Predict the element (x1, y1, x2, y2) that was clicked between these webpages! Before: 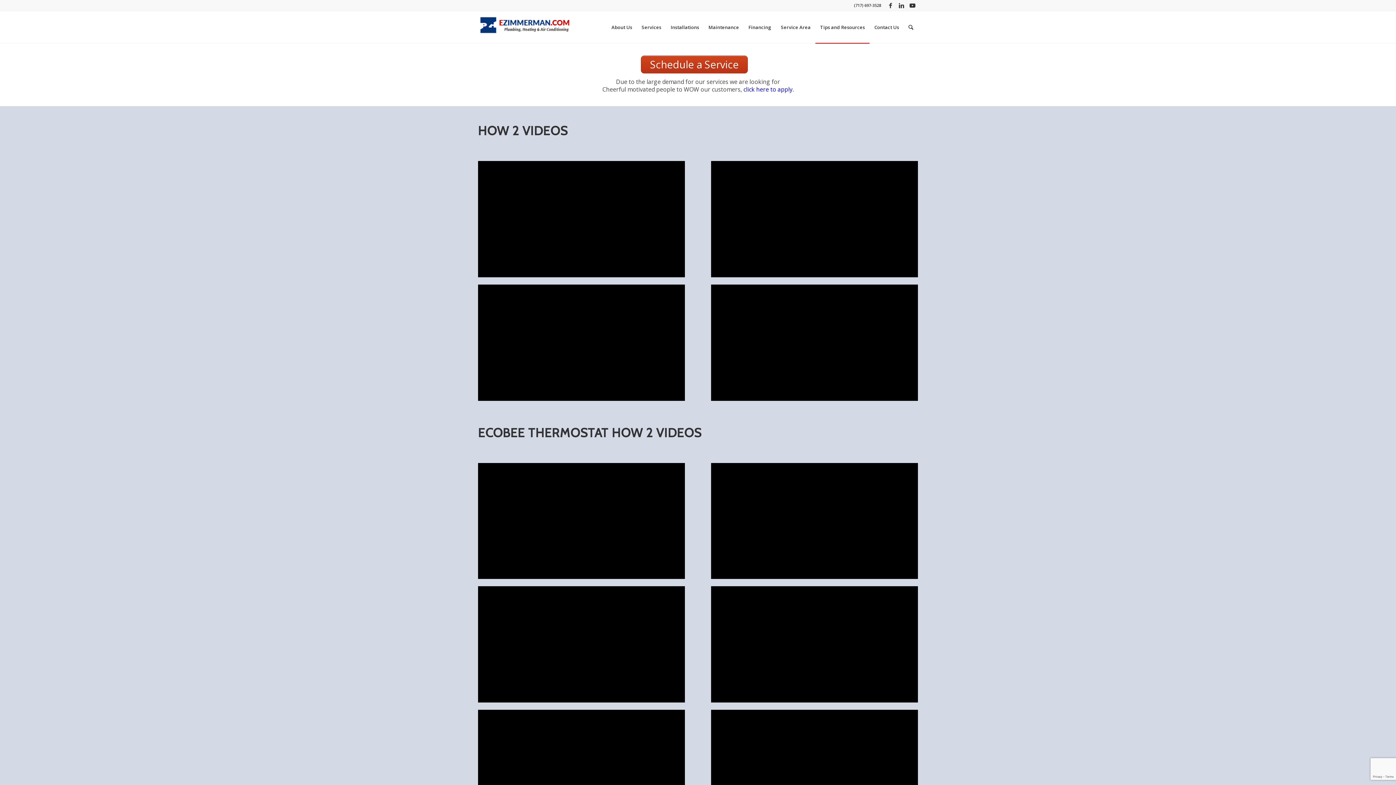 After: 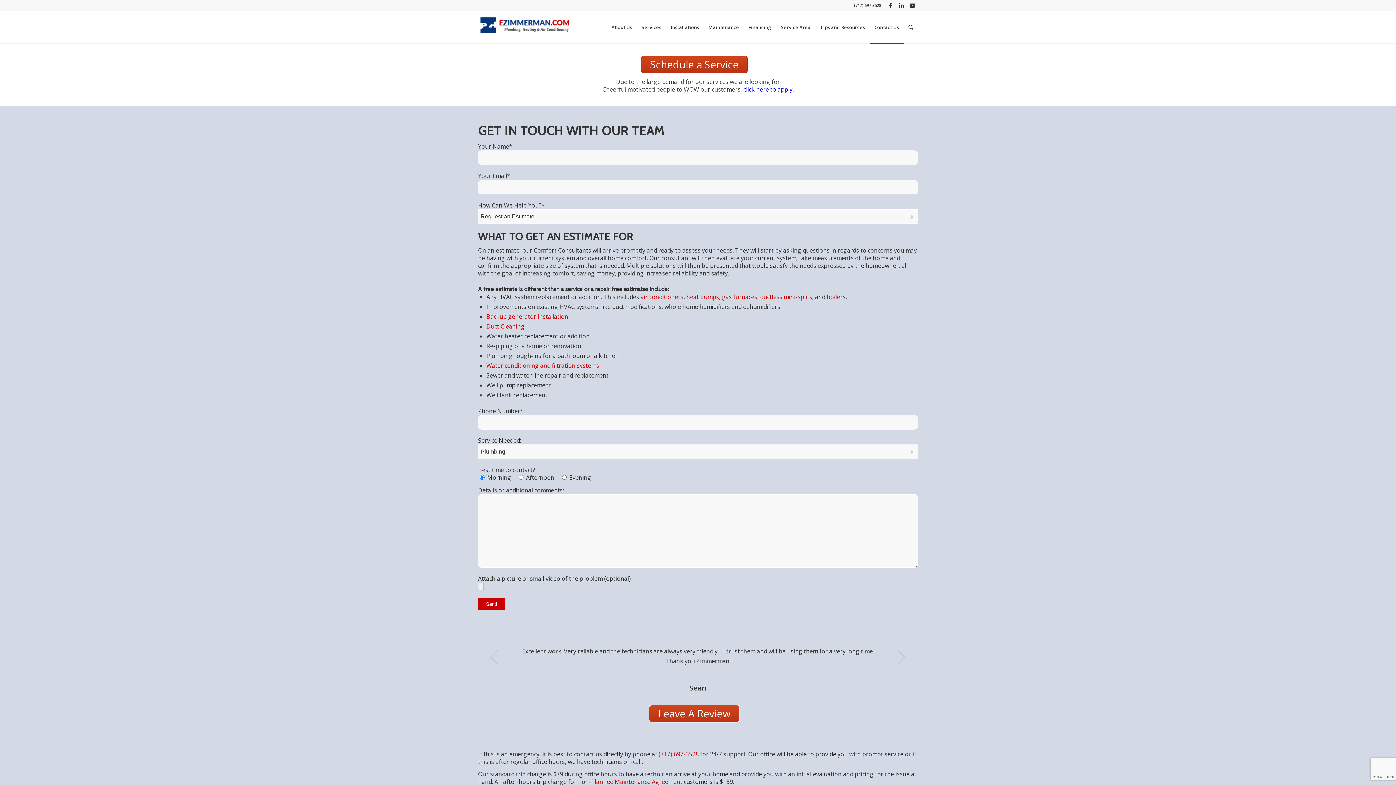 Action: bbox: (641, 55, 748, 73) label: Schedule a Service